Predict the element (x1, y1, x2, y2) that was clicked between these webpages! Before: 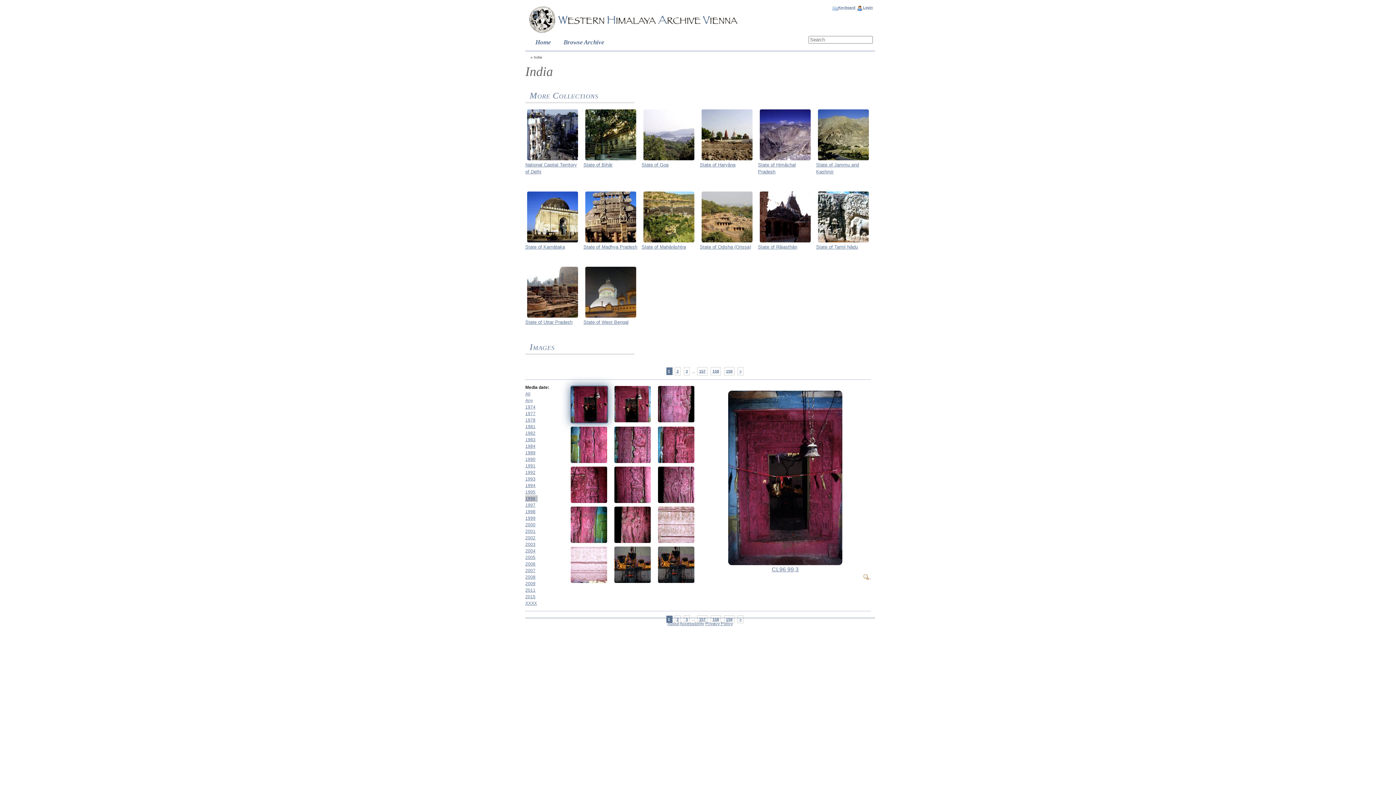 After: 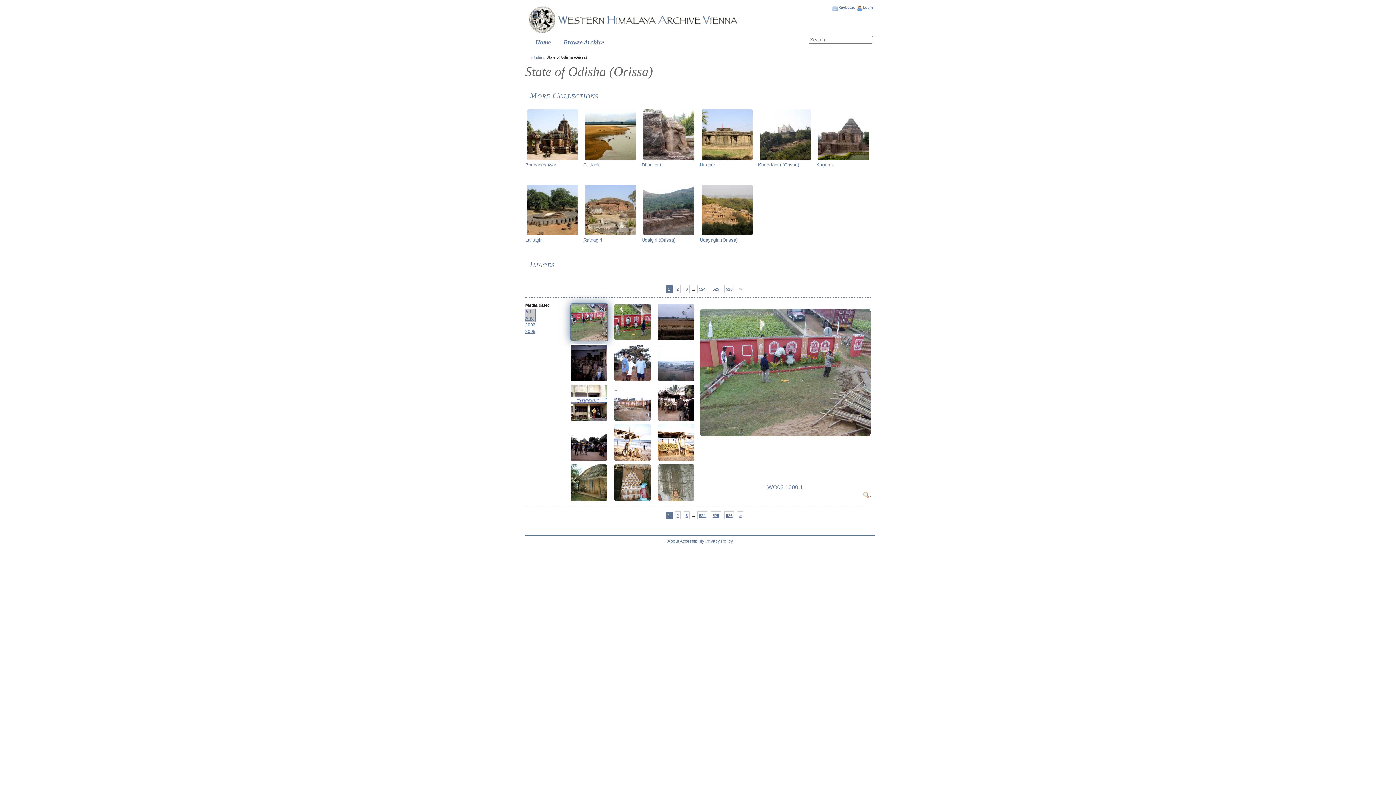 Action: bbox: (700, 191, 754, 260) label: 

State of Odisha (Orissa)